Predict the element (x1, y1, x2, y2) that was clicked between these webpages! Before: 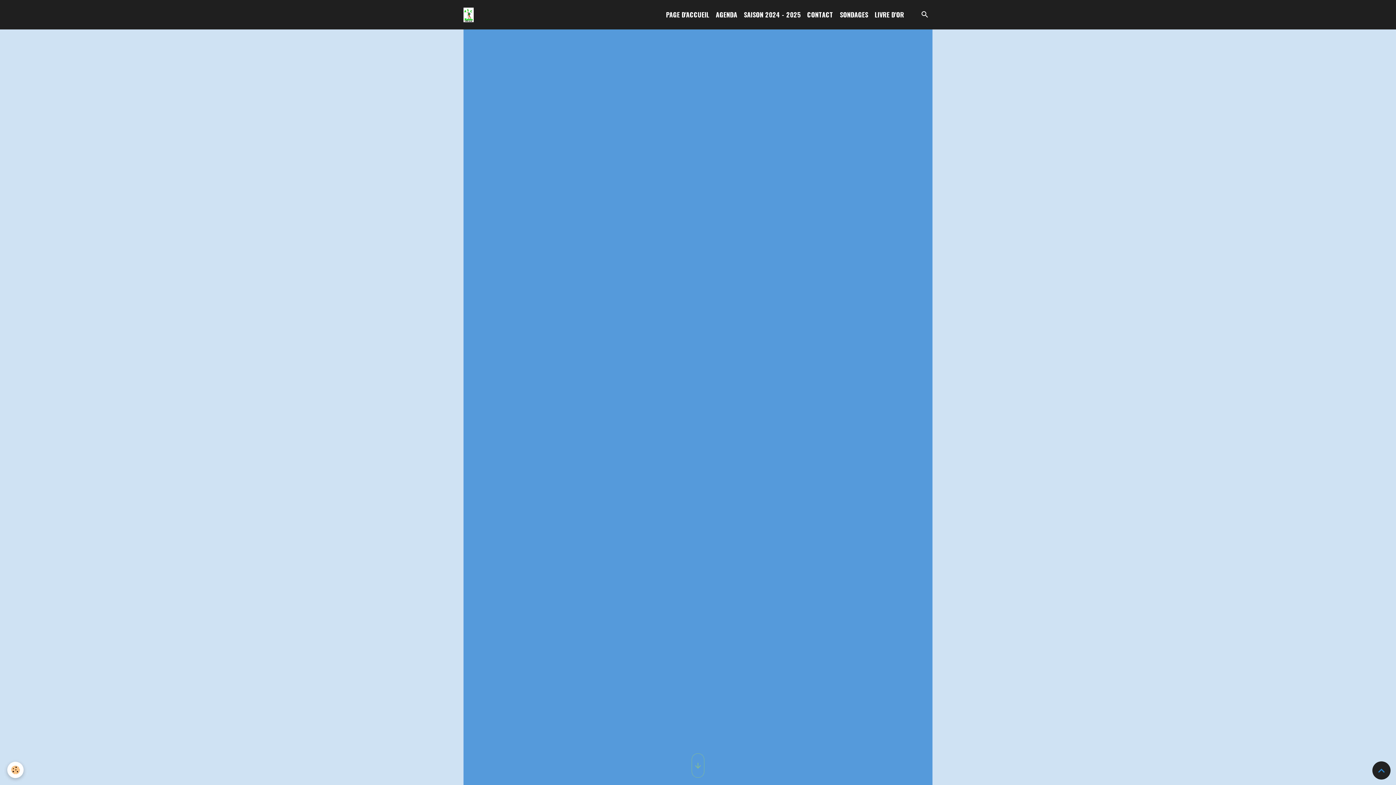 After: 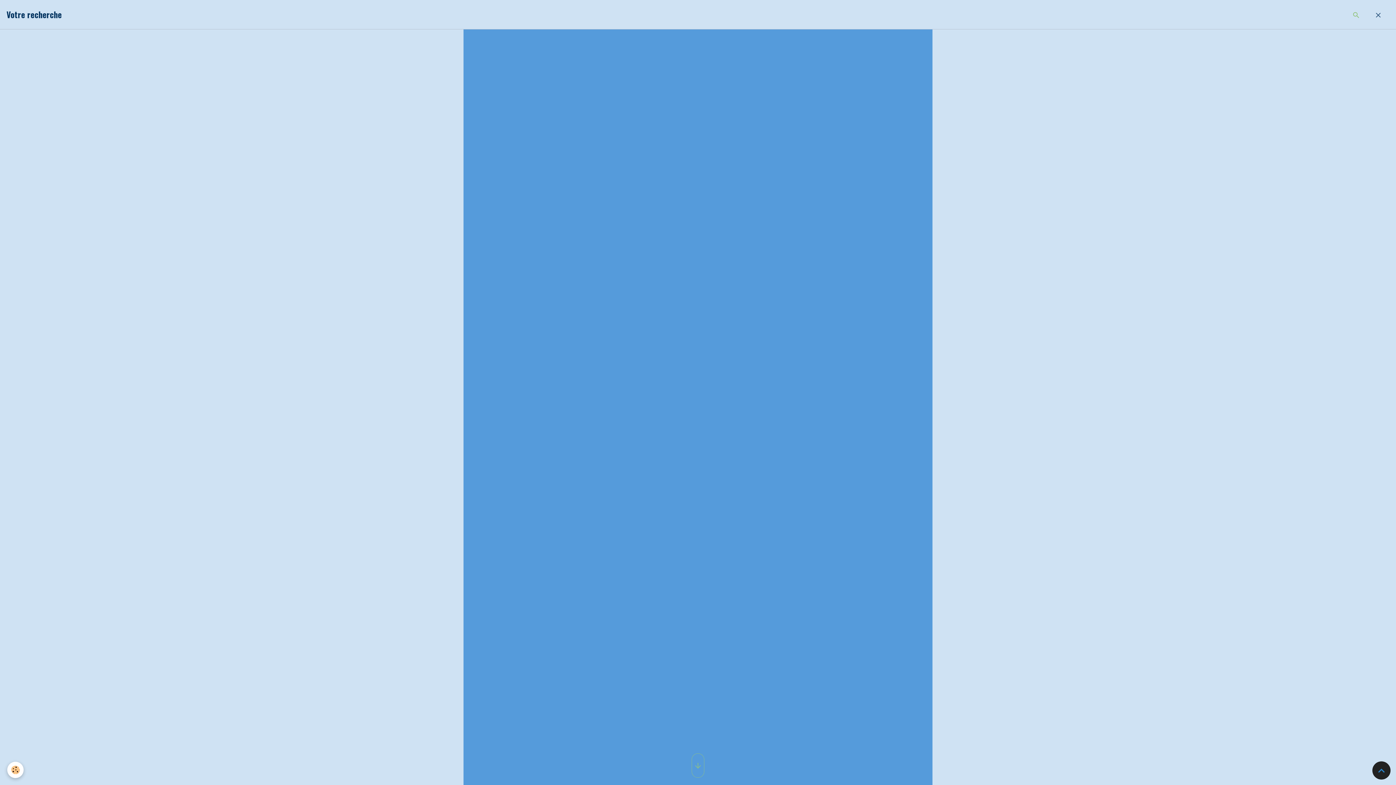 Action: bbox: (1367, 2, 1389, 26)